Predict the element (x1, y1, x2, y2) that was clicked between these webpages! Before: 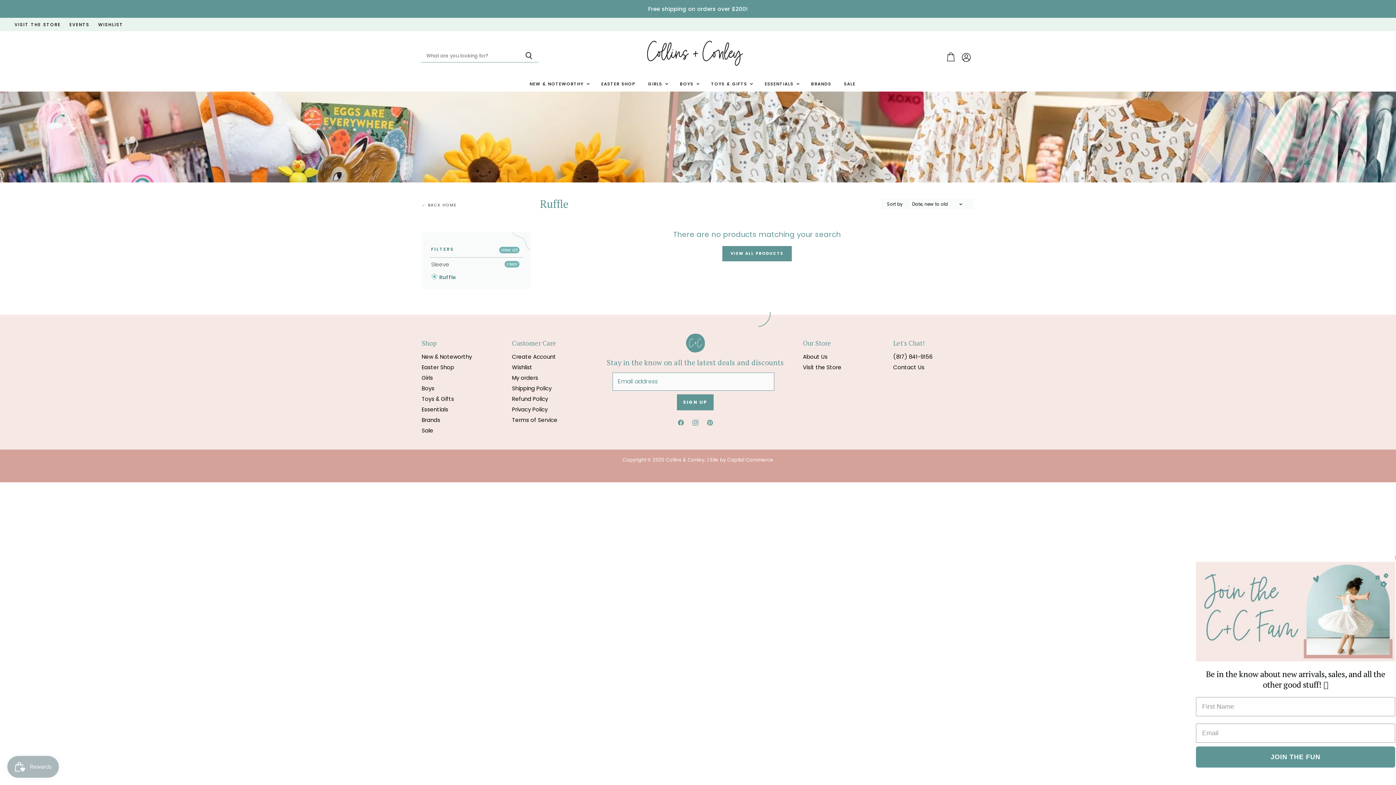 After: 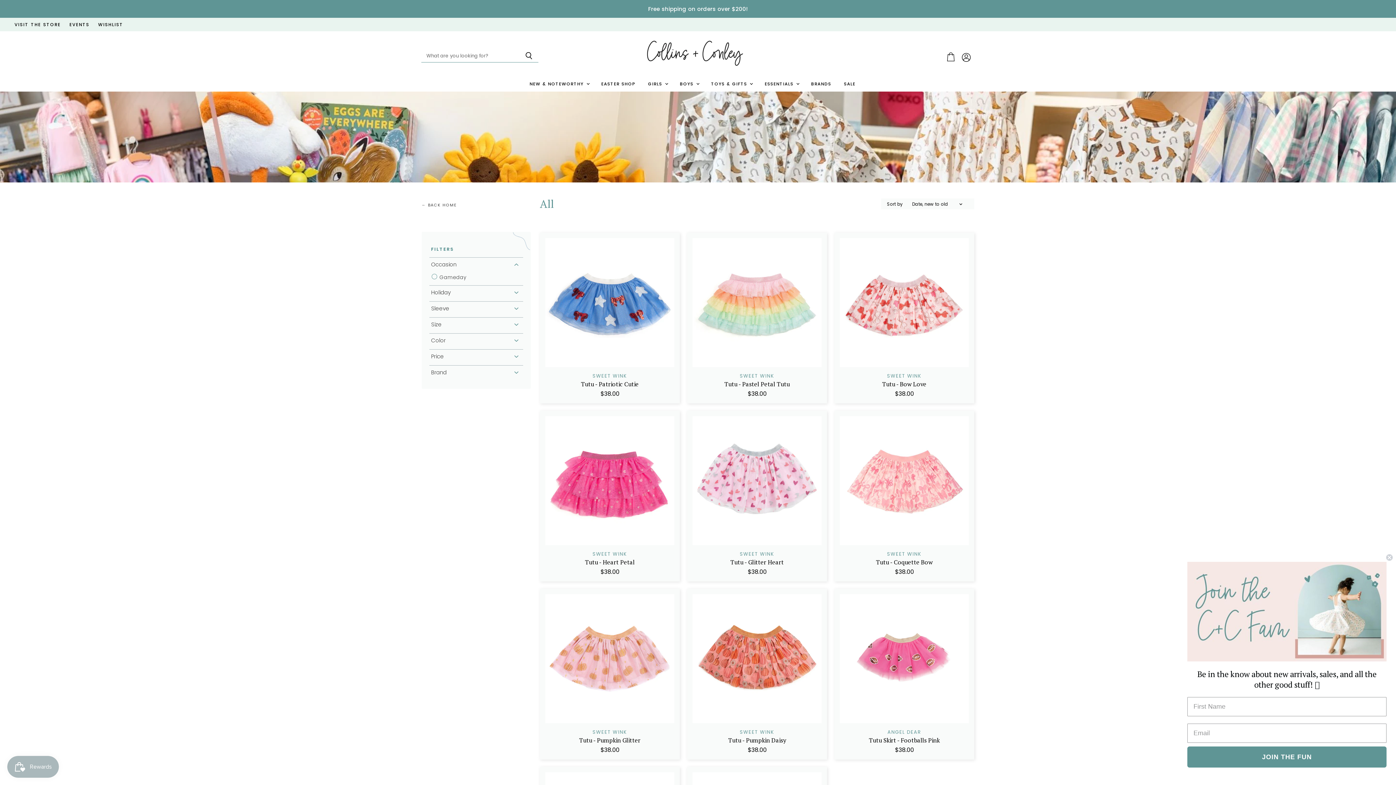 Action: label: clear bbox: (504, 261, 519, 267)